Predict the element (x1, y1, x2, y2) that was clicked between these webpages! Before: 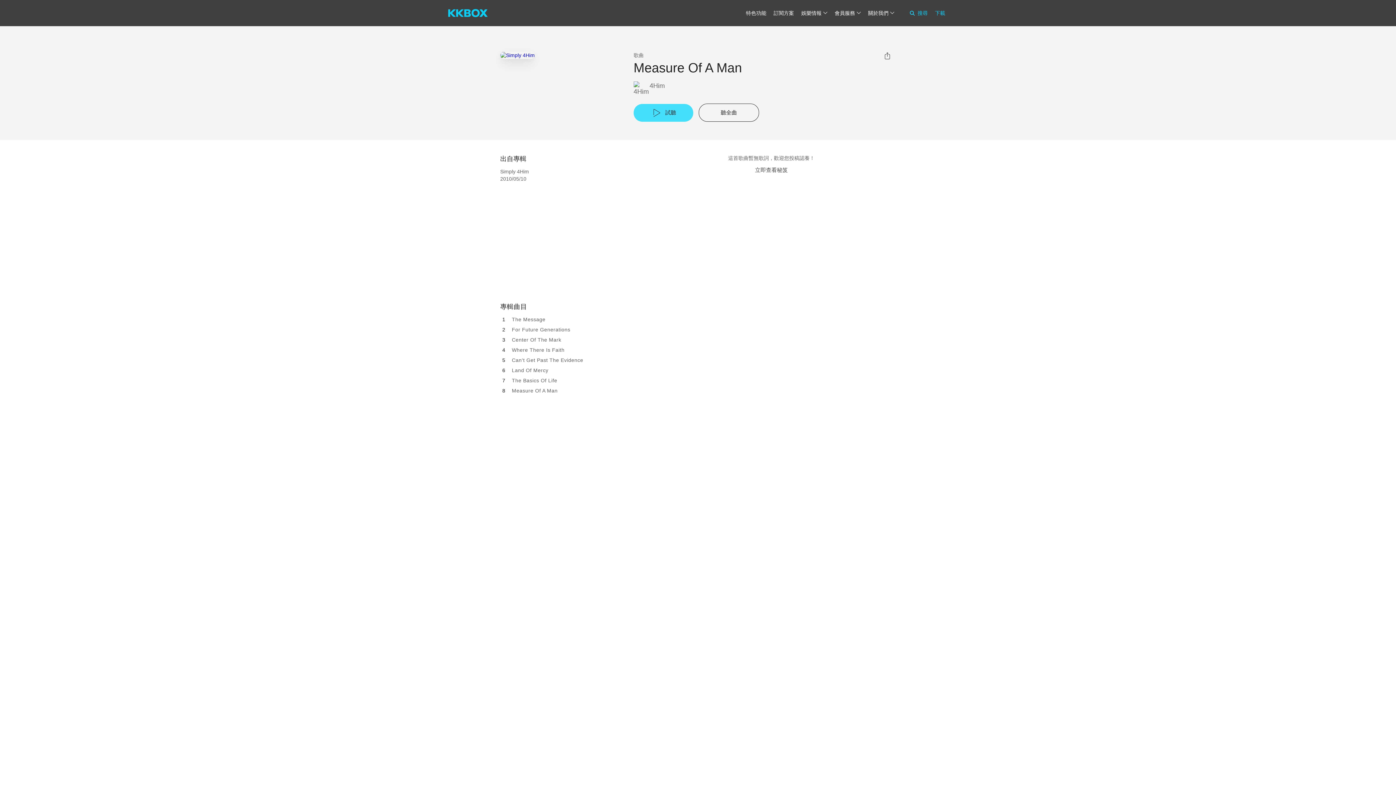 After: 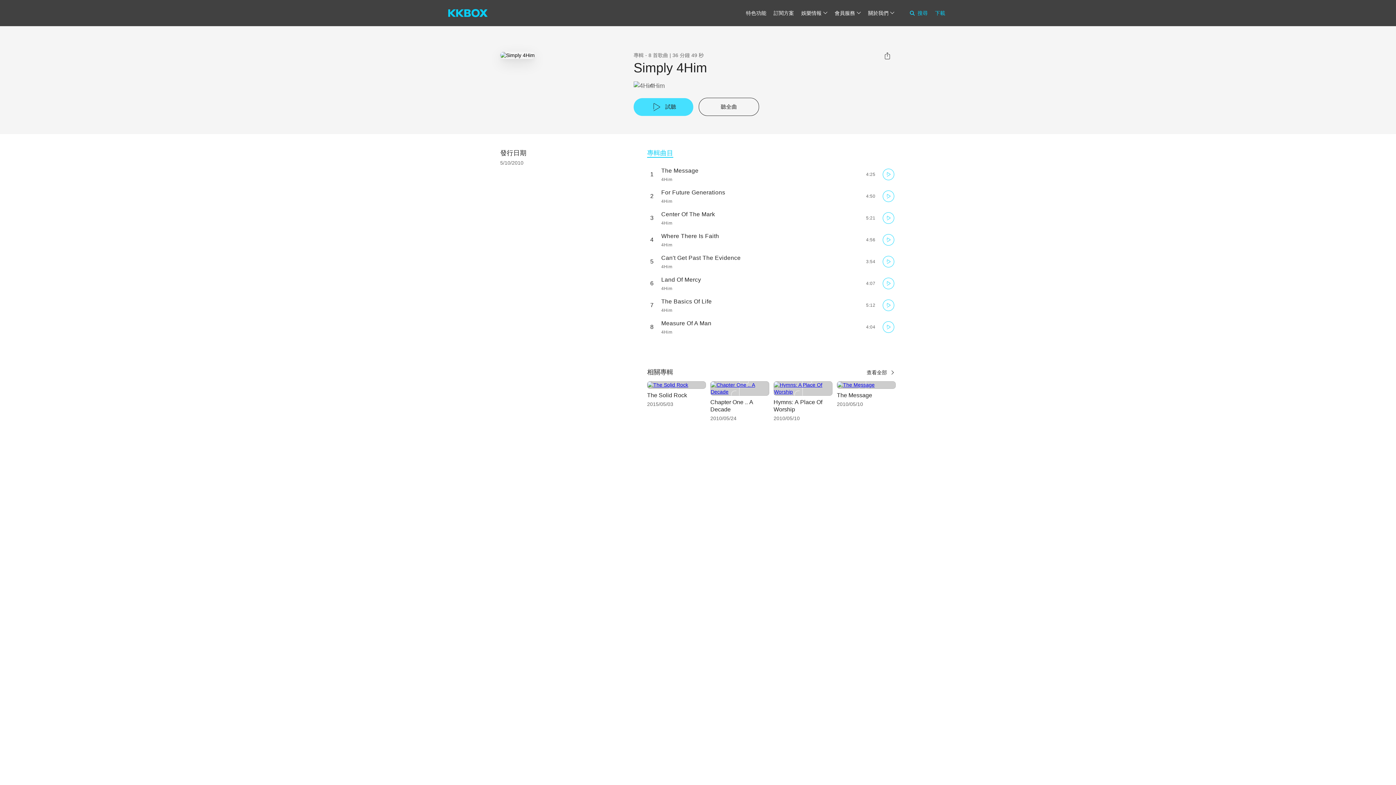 Action: bbox: (500, 51, 534, 58)